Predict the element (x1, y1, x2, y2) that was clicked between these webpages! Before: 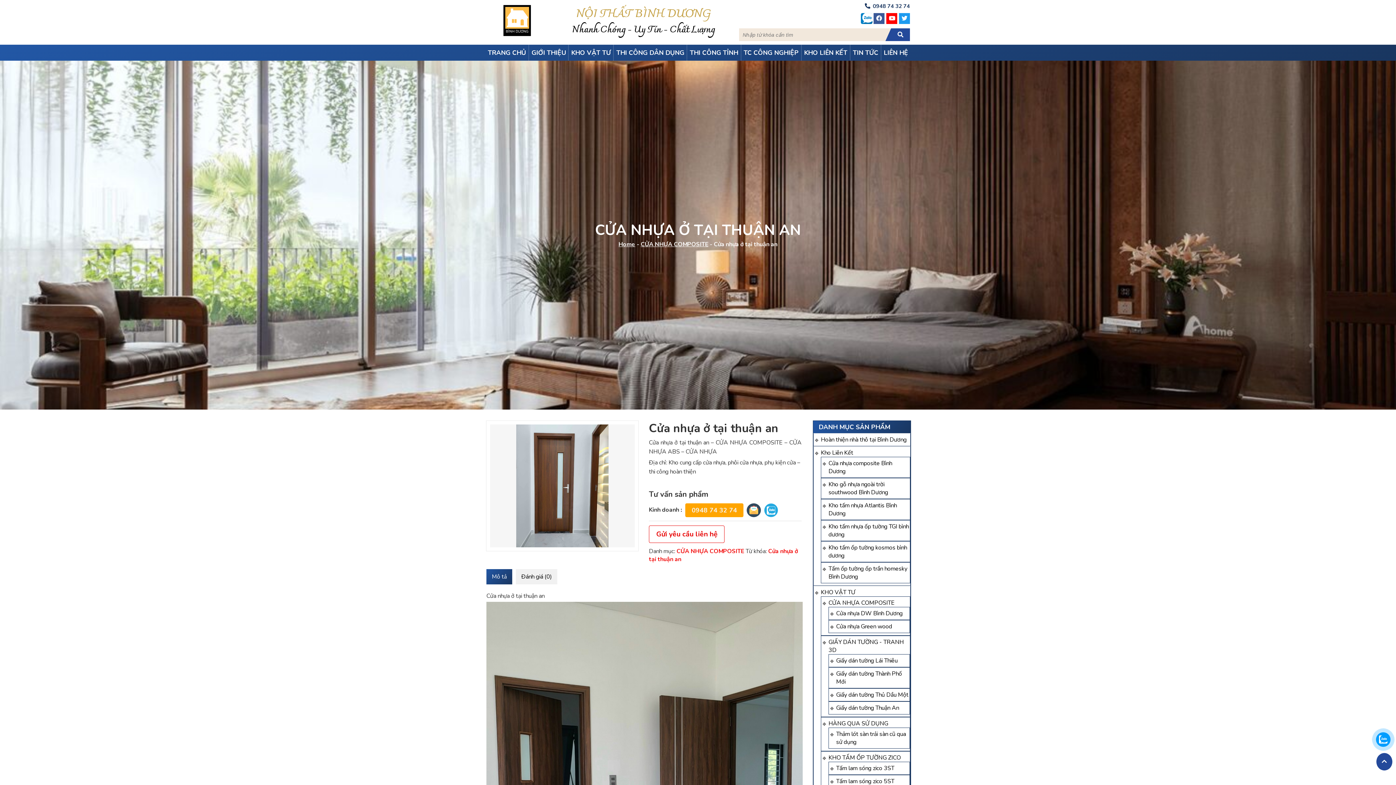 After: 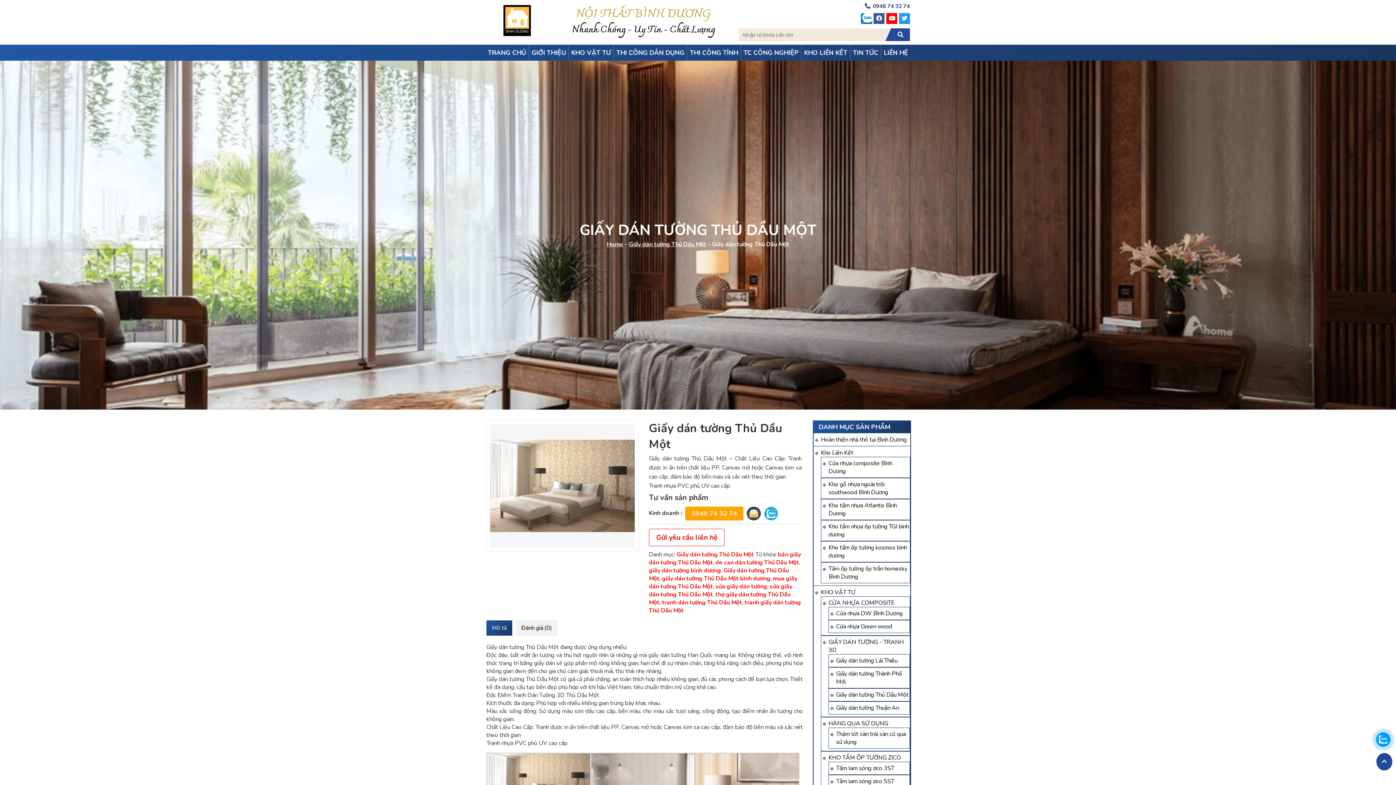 Action: label: Giấy dán tường Thủ Dầu Một bbox: (836, 691, 908, 699)